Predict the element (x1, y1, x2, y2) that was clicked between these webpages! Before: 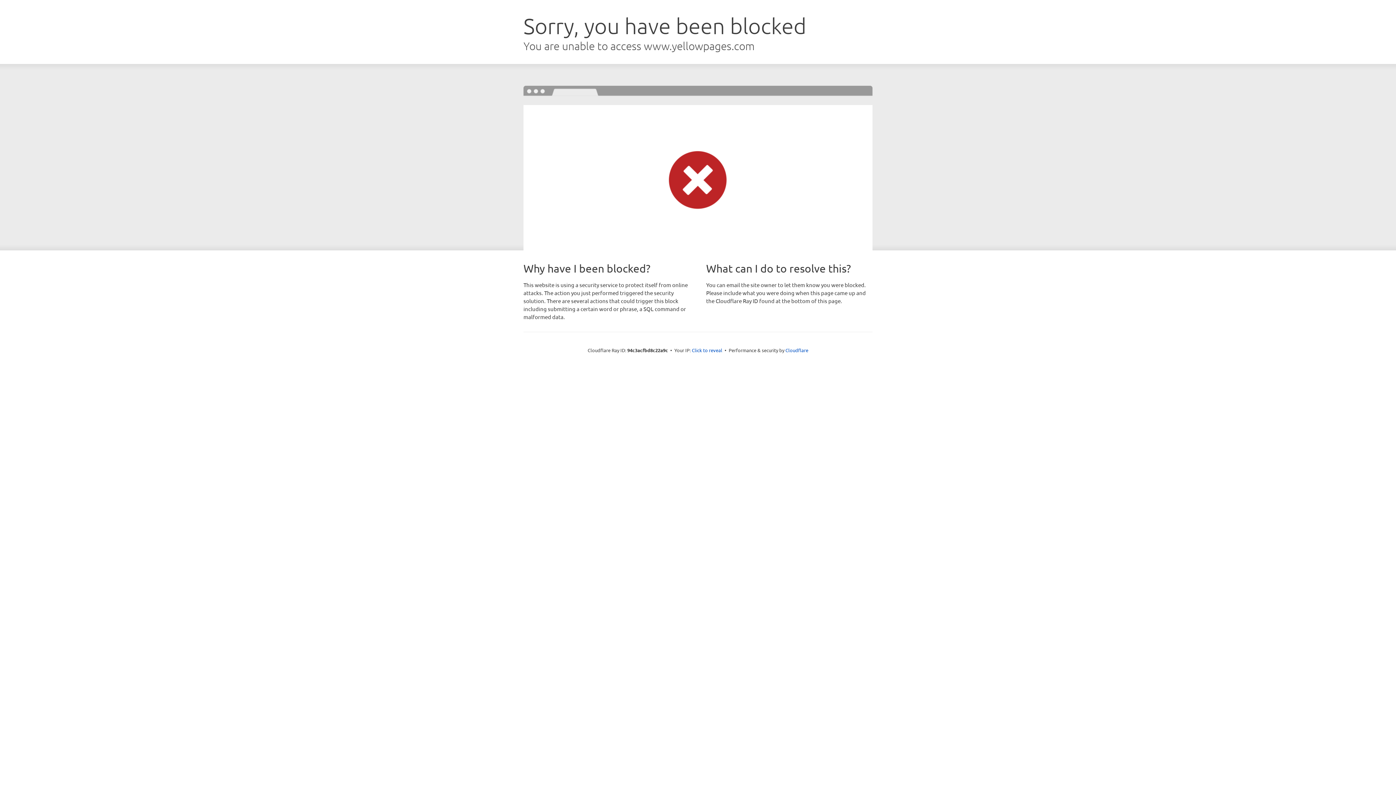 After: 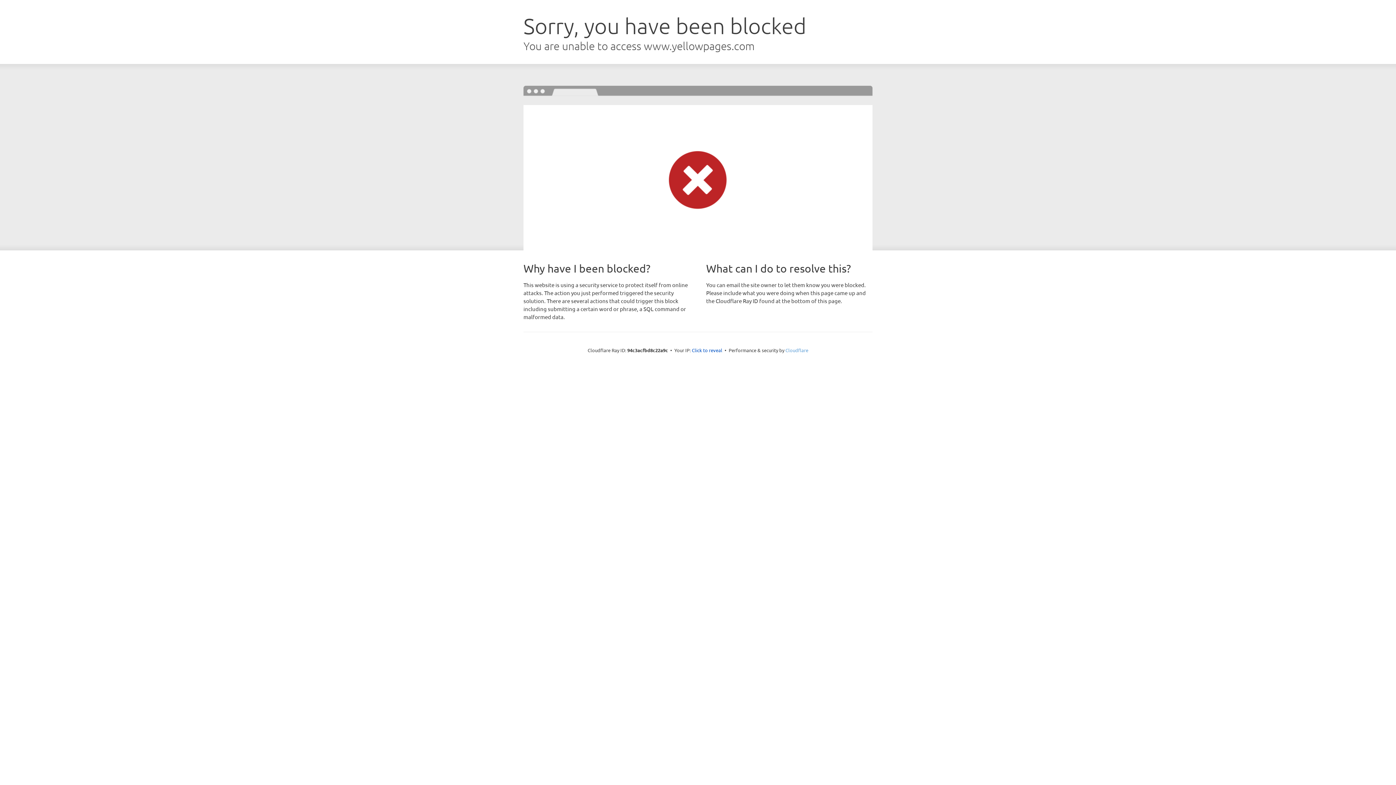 Action: bbox: (785, 347, 808, 353) label: Cloudflare